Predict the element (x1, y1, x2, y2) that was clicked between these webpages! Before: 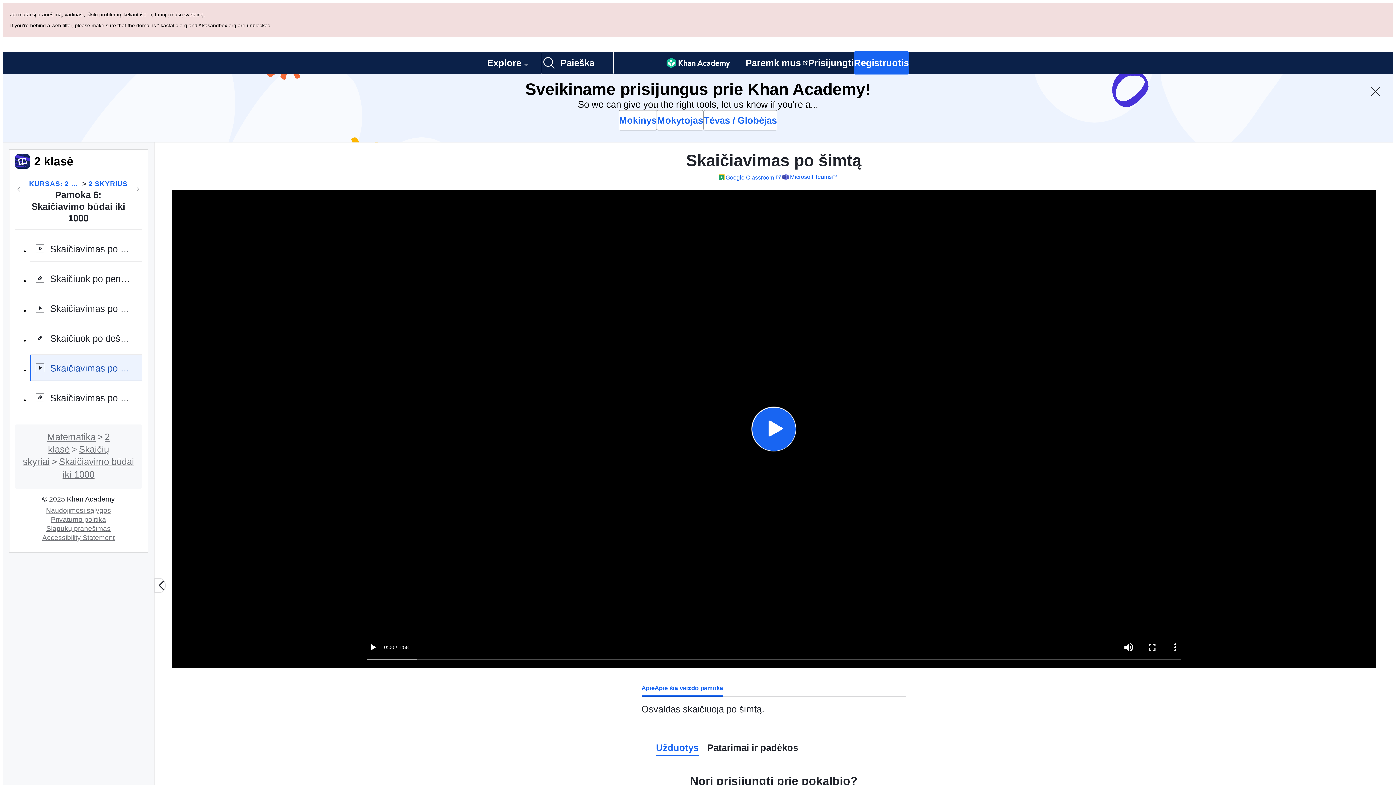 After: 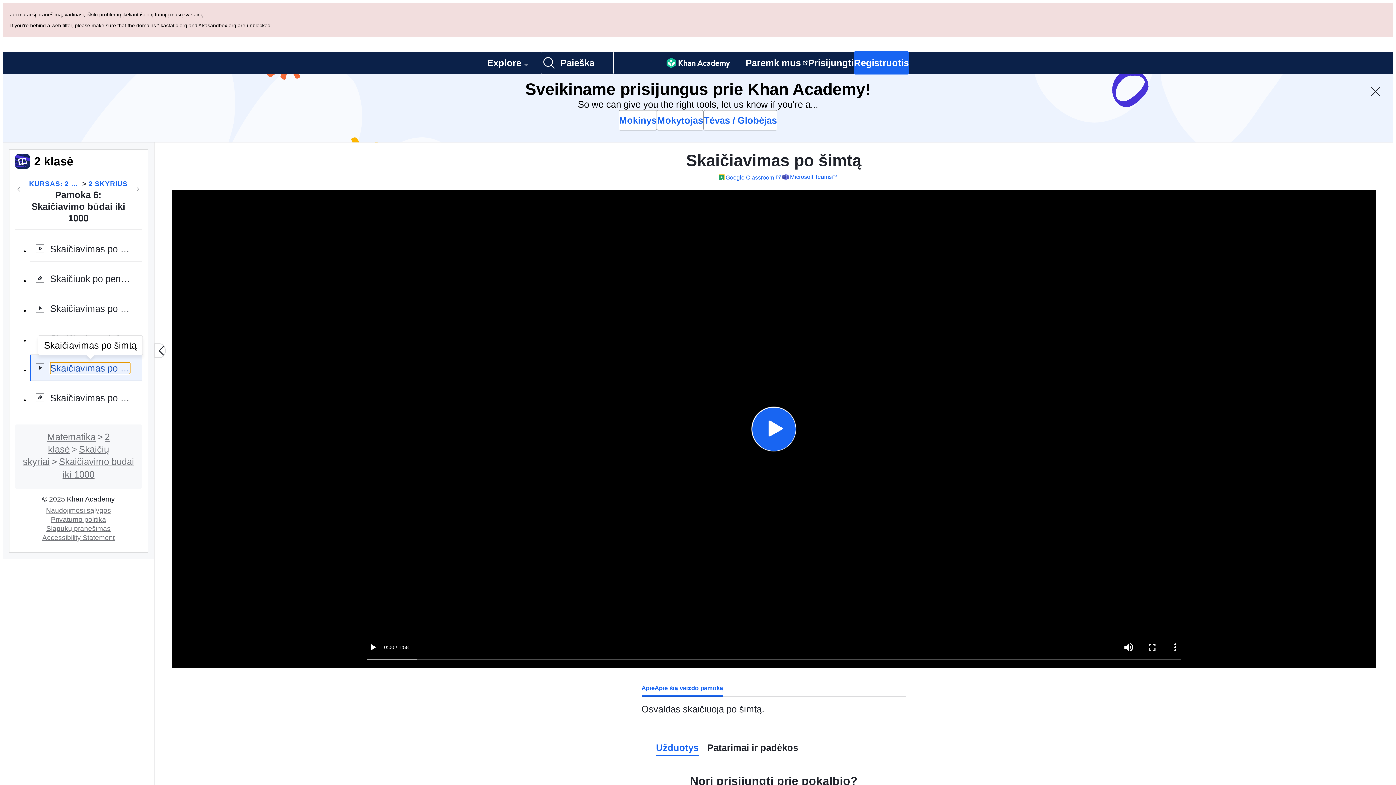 Action: label: Skaičiavimas po šimtą bbox: (29, 286, 141, 312)